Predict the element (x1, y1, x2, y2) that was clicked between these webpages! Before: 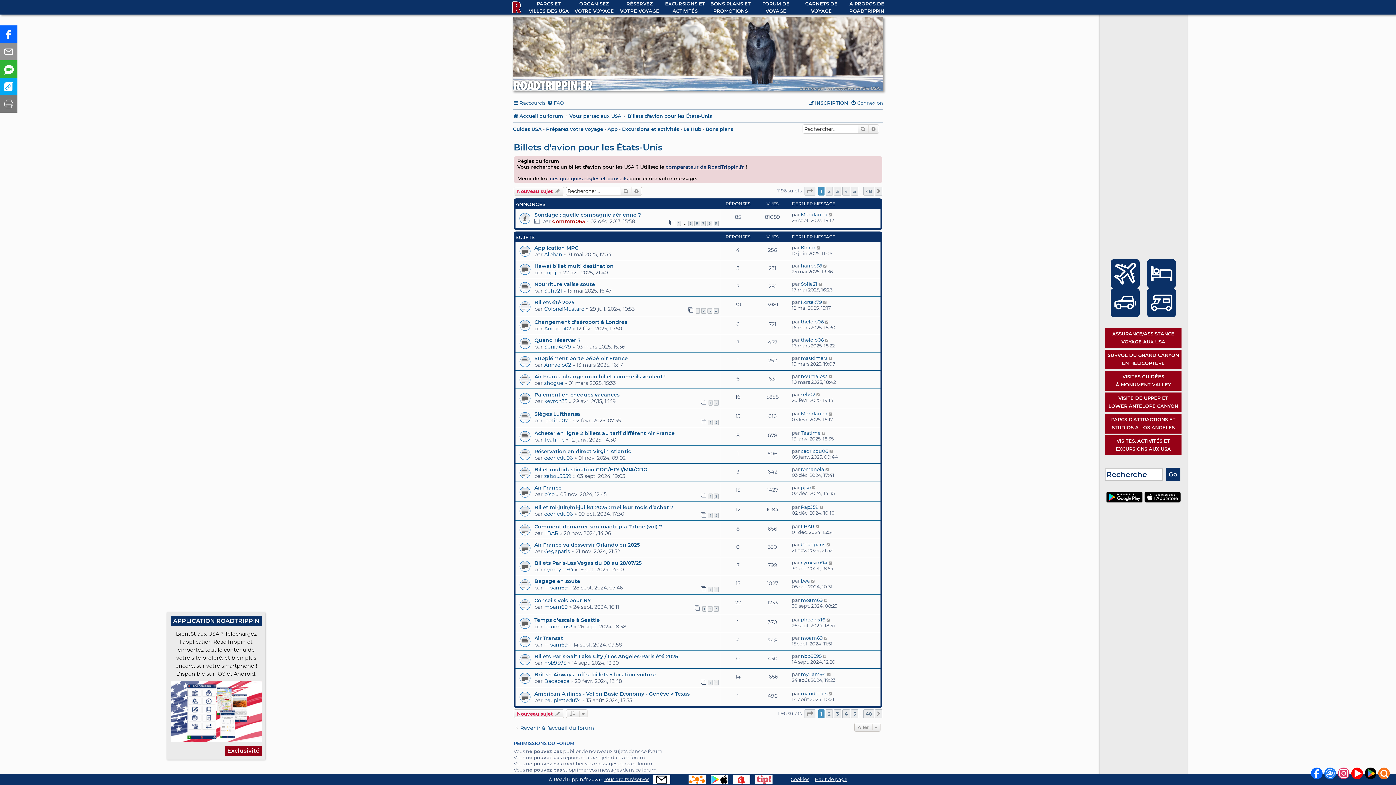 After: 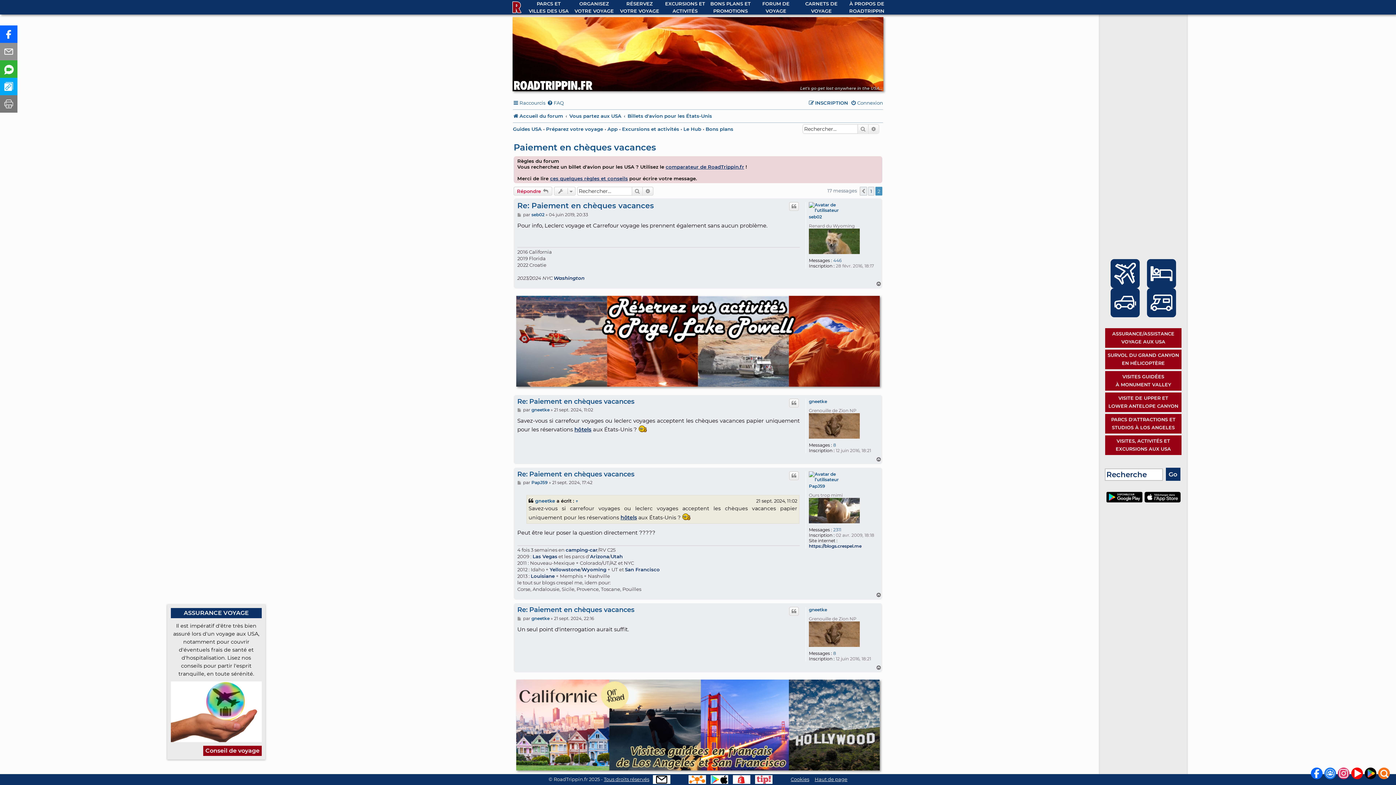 Action: bbox: (714, 400, 718, 405) label: 2